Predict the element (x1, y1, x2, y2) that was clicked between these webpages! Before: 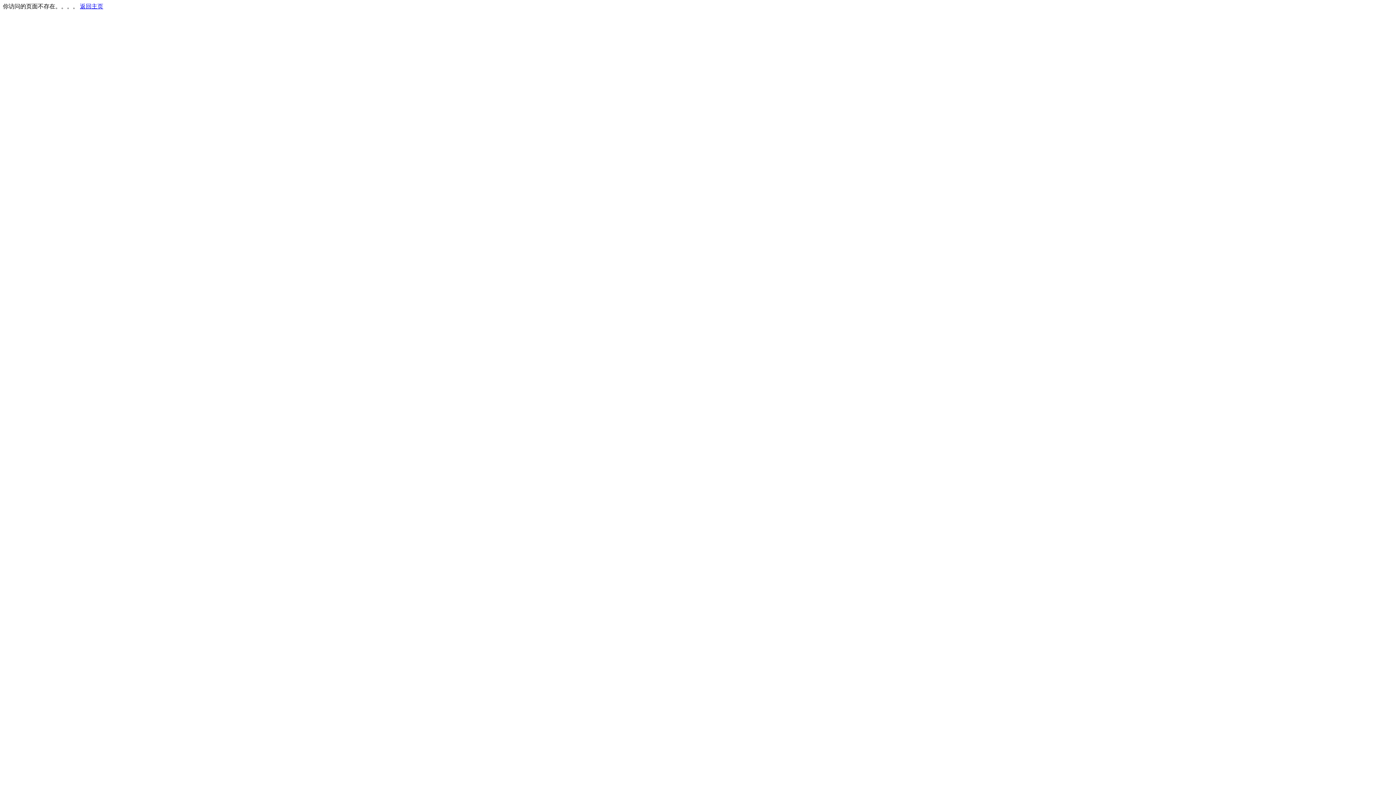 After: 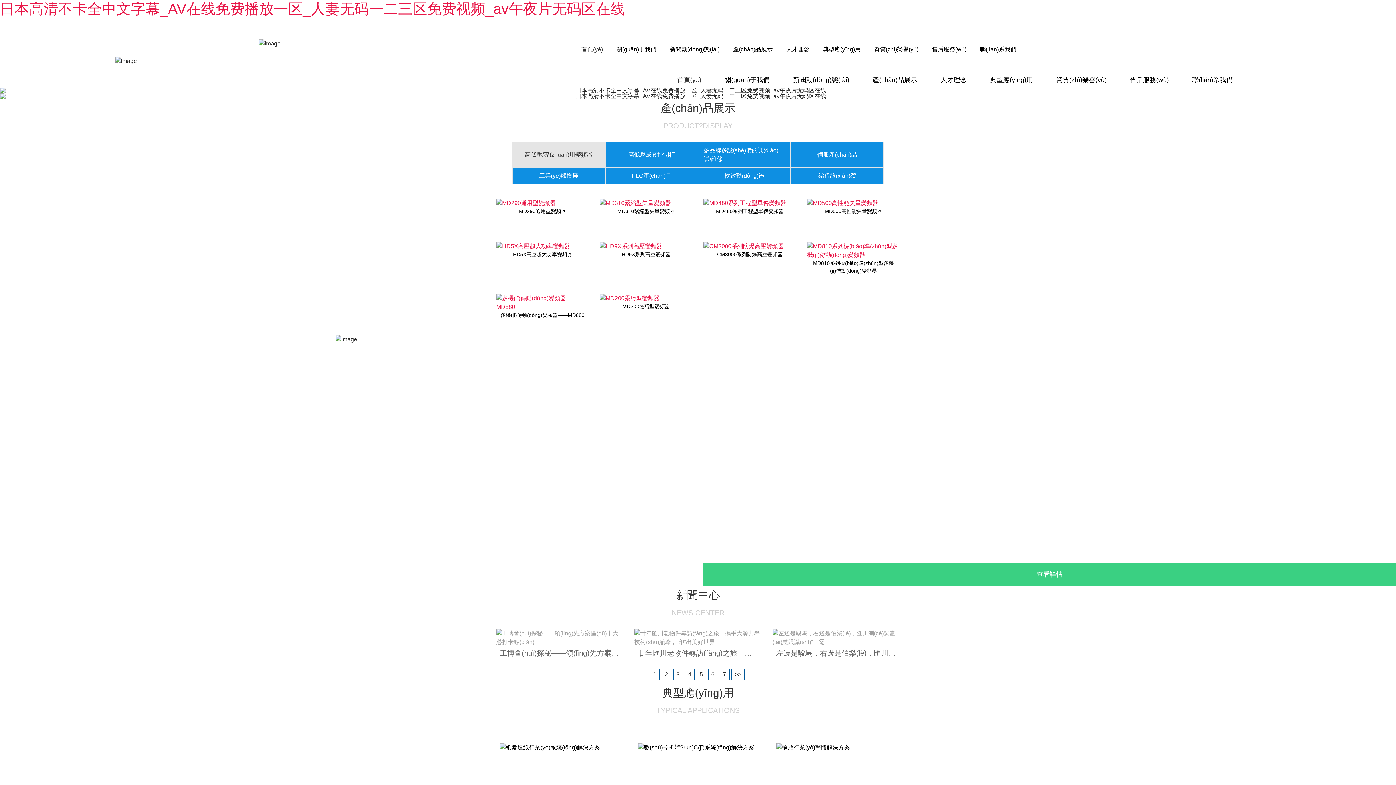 Action: bbox: (80, 3, 103, 9) label: 返回主页